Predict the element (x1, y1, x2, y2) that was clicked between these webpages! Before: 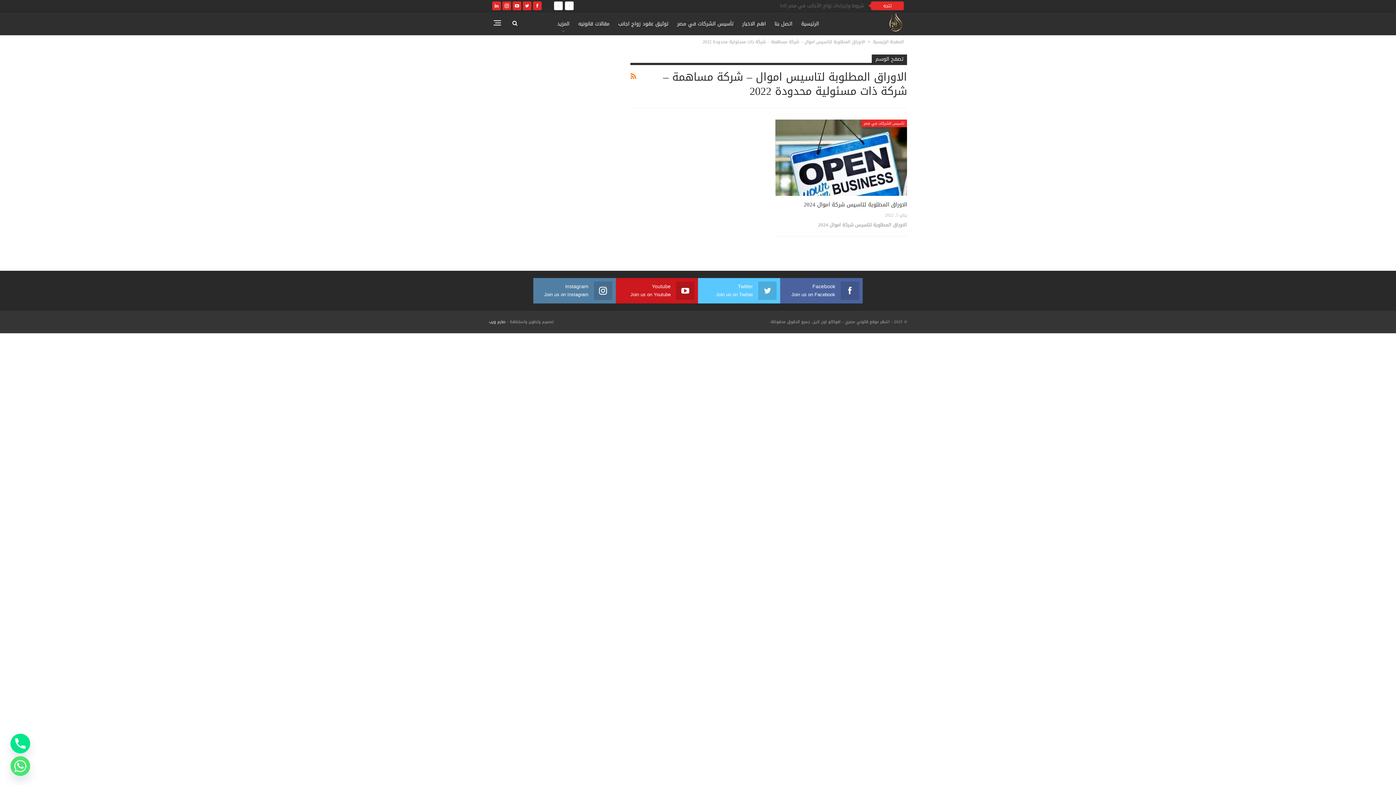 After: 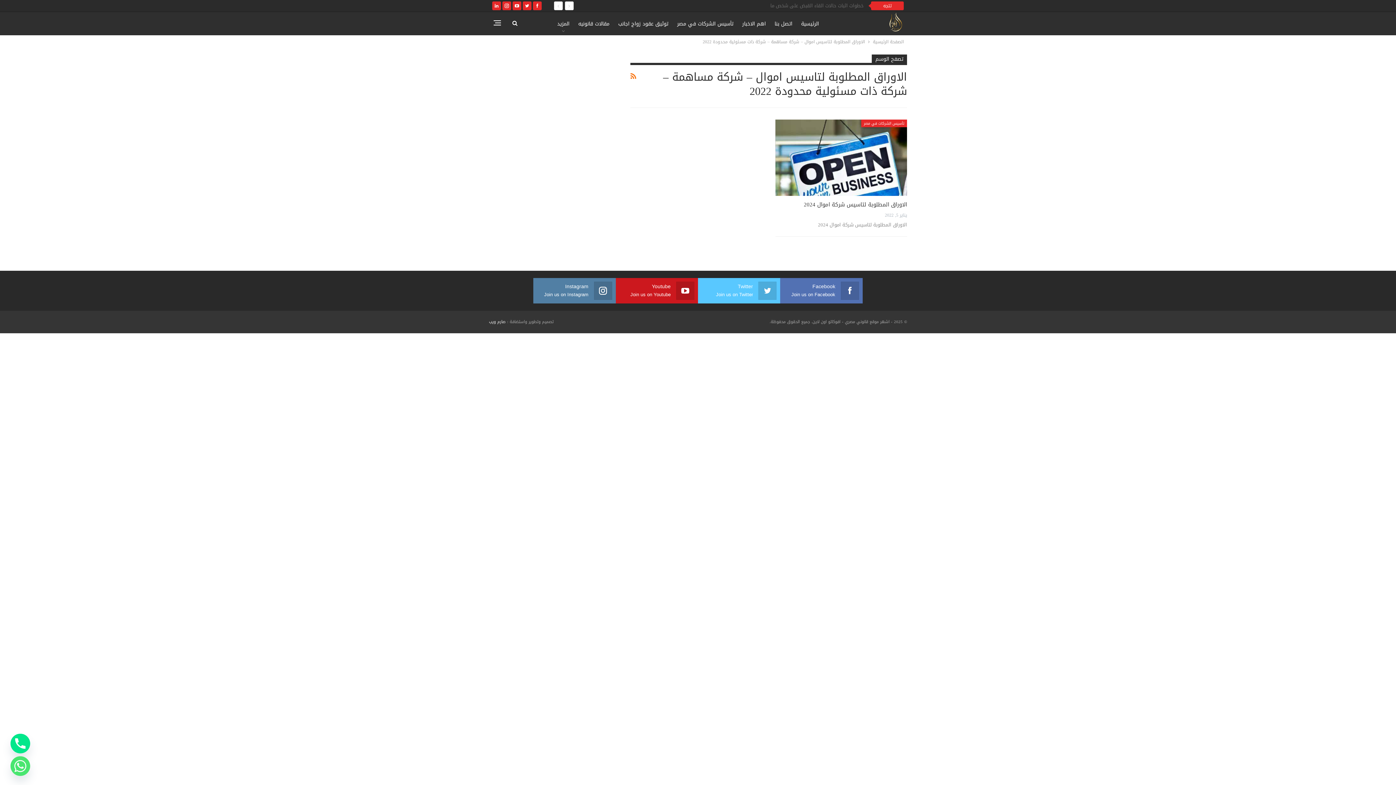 Action: label: Facebook
Join us on Facebook bbox: (784, 282, 859, 298)